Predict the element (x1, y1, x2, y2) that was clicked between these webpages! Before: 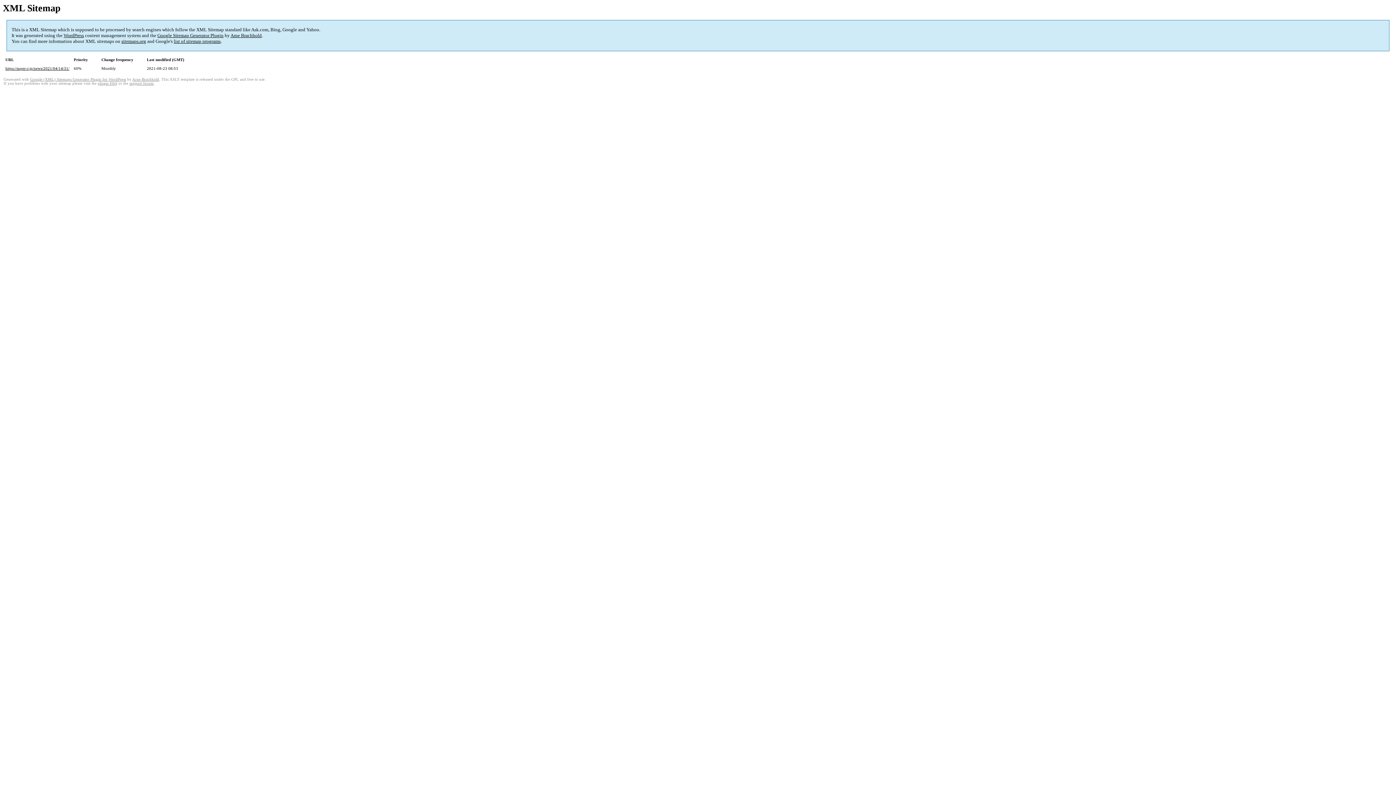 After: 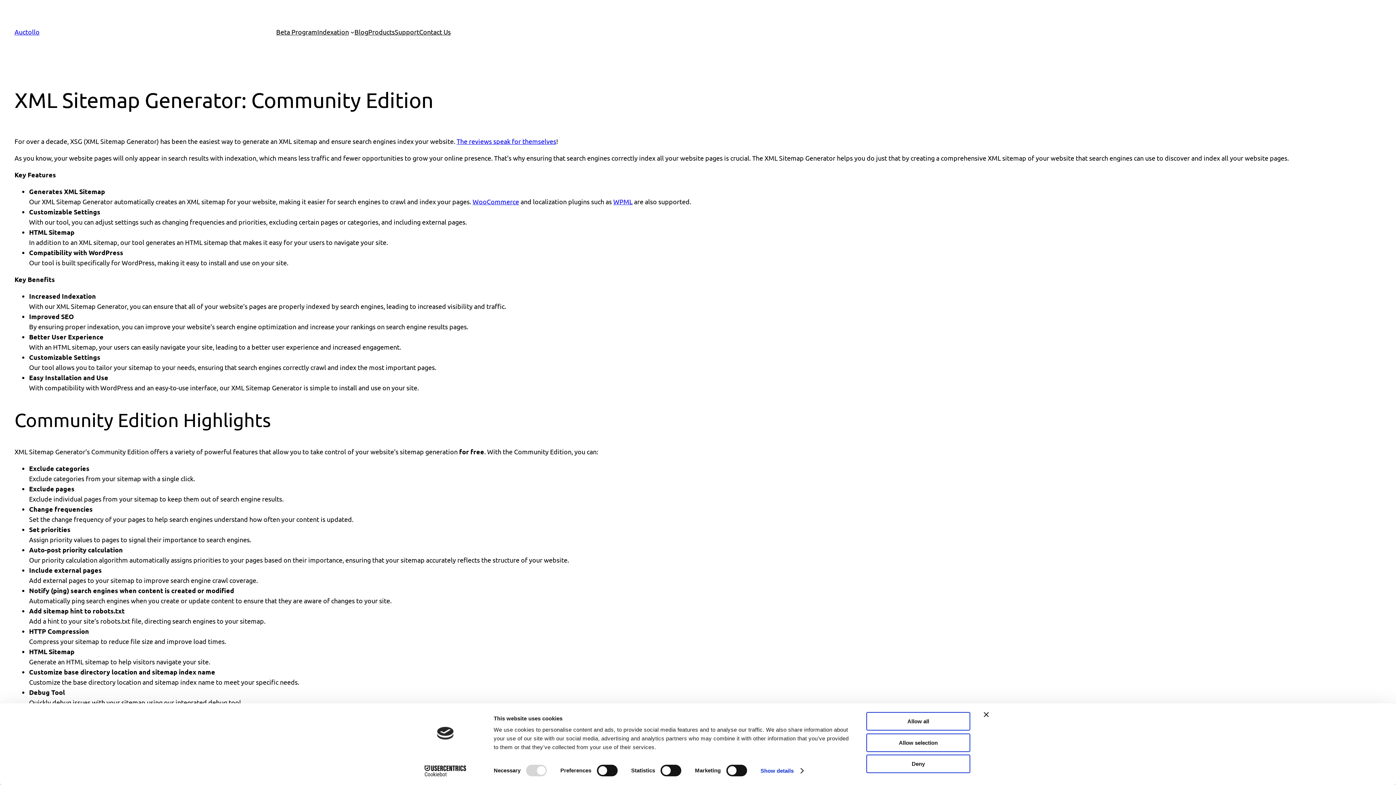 Action: label: Google (XML) Sitemaps Generator Plugin for WordPress bbox: (30, 77, 126, 81)